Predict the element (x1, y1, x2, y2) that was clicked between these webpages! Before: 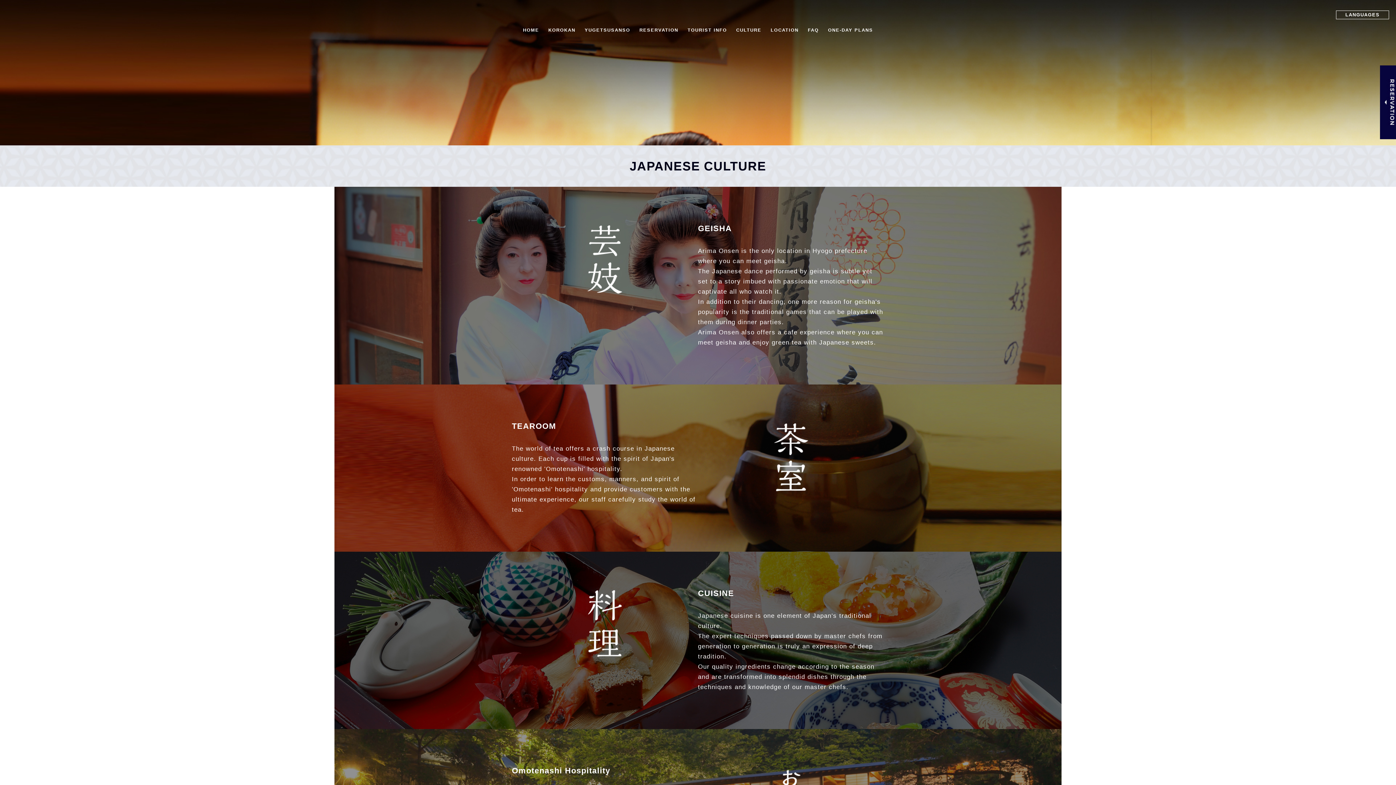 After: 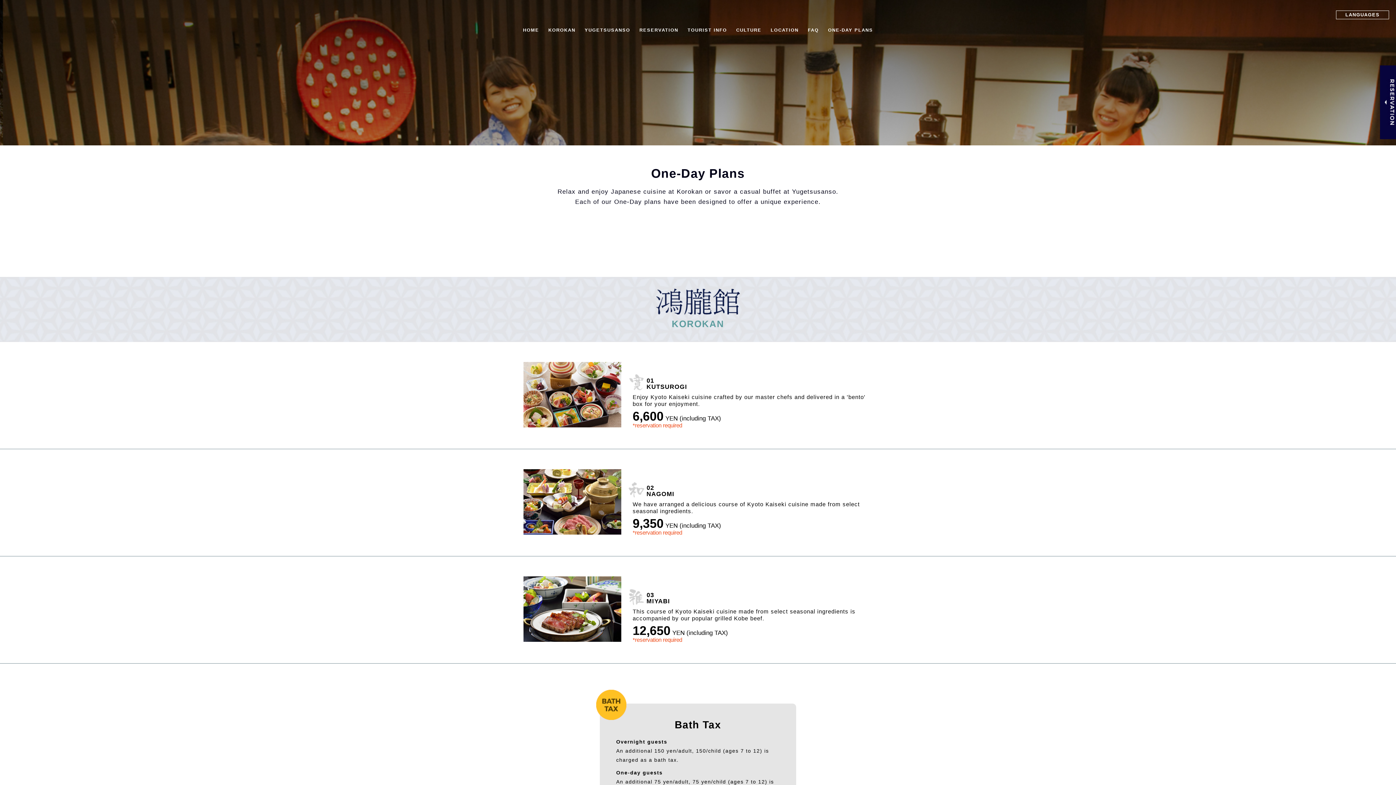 Action: bbox: (828, 24, 873, 36) label: ONE-DAY PLANS